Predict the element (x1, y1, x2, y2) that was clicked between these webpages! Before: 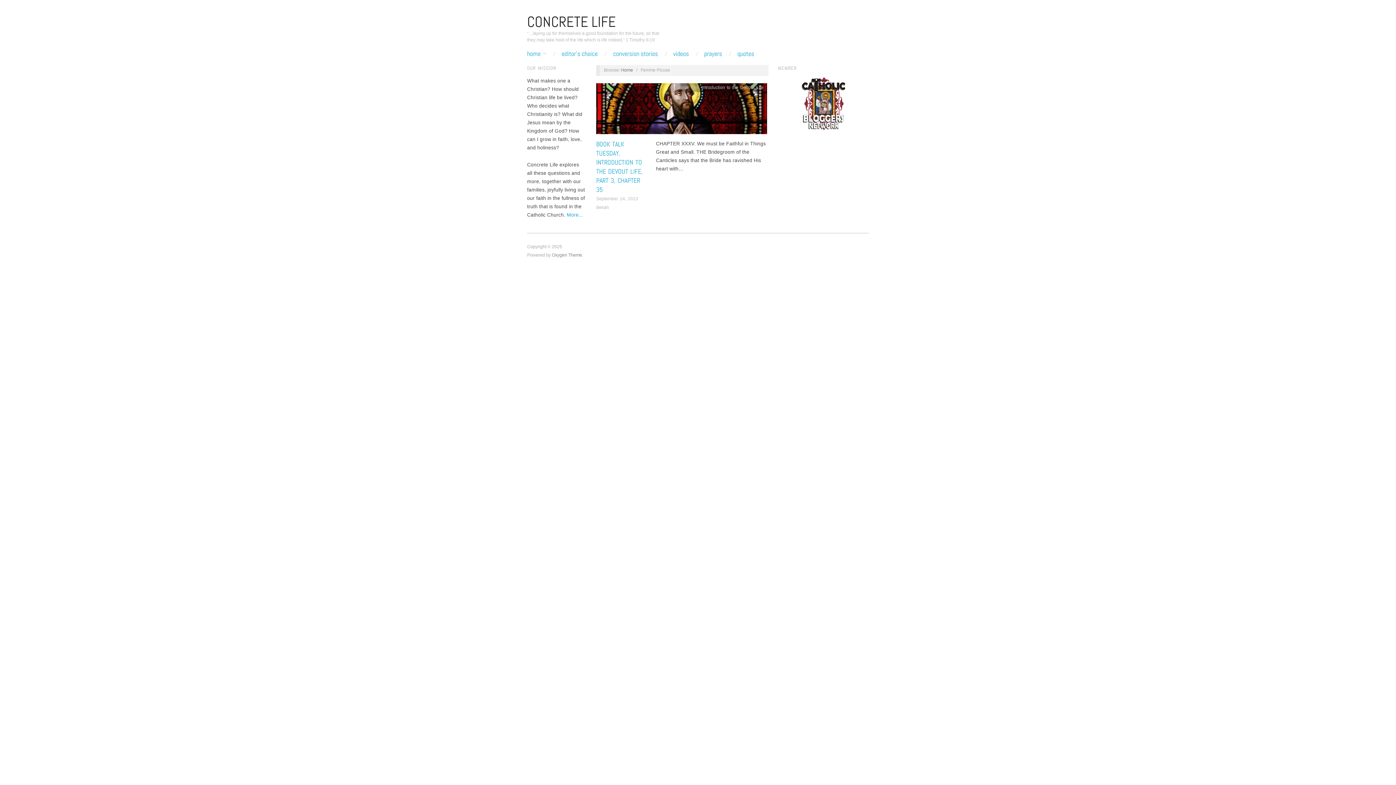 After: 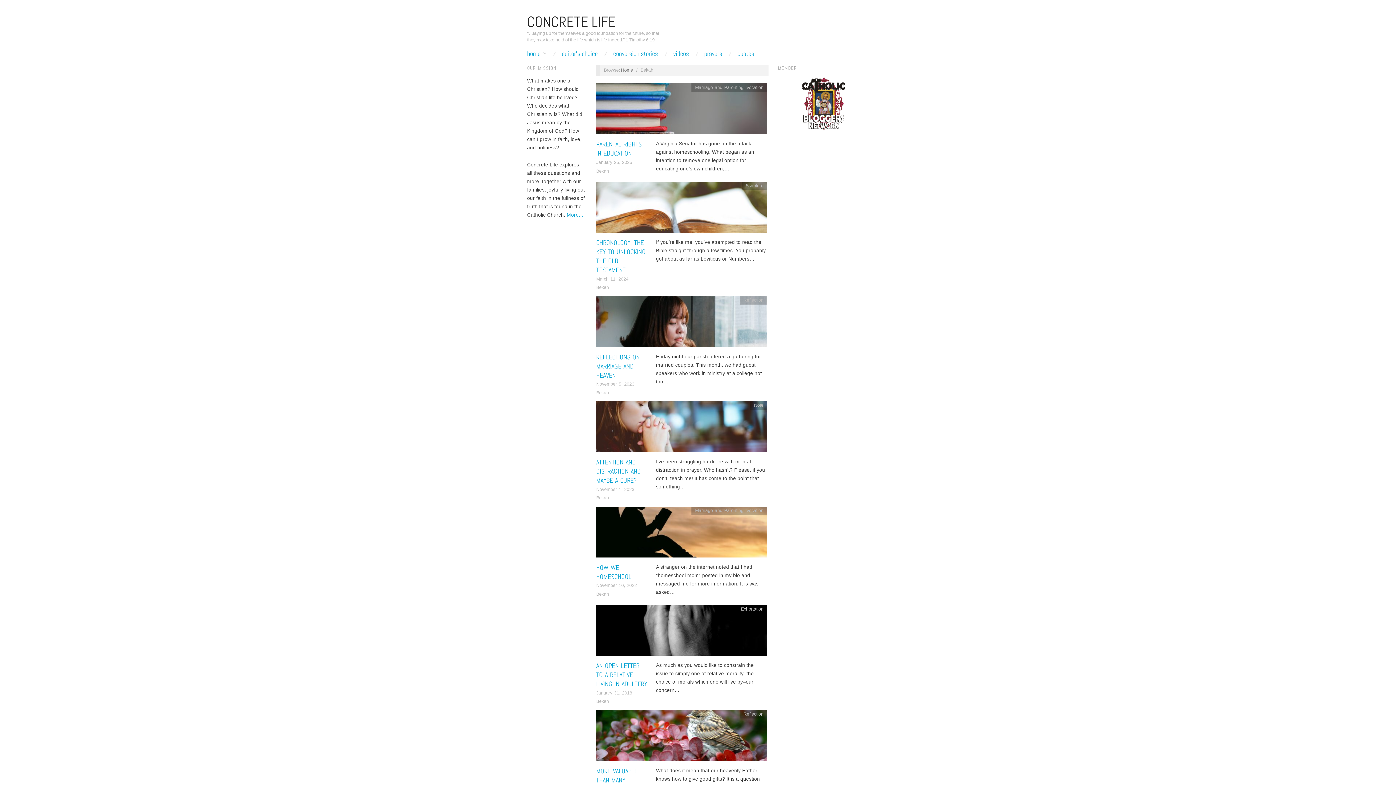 Action: label: Bekah bbox: (596, 204, 609, 210)